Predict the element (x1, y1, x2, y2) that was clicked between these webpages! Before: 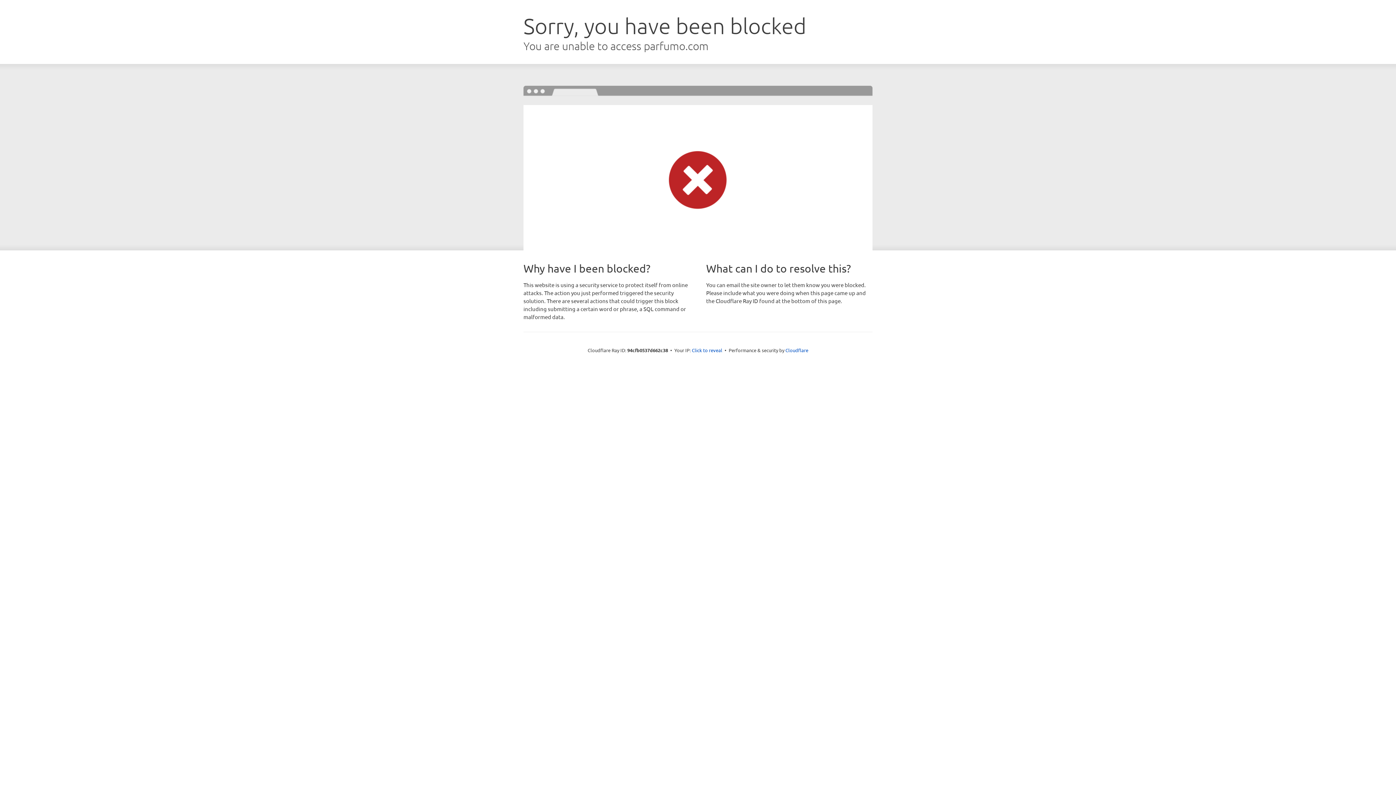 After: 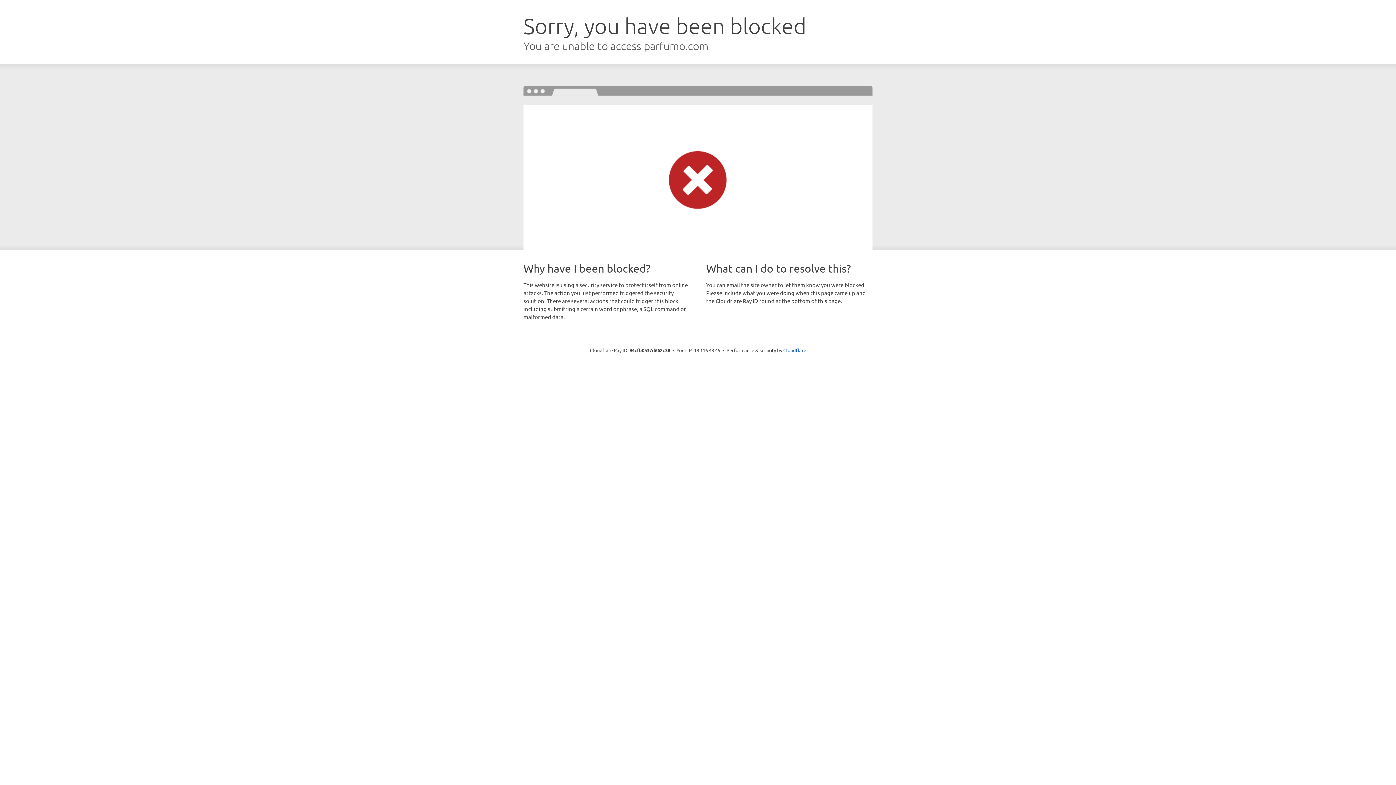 Action: label: Click to reveal bbox: (692, 346, 722, 353)